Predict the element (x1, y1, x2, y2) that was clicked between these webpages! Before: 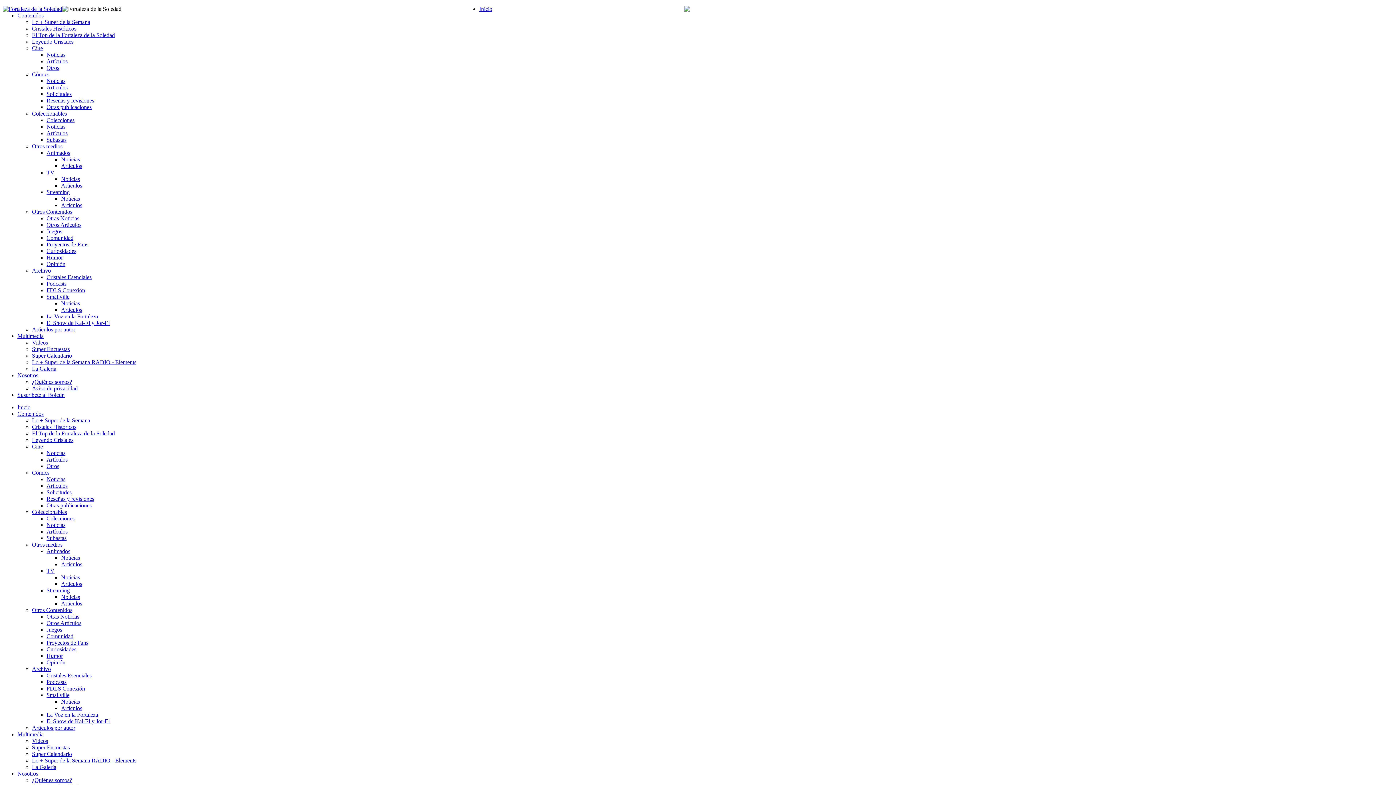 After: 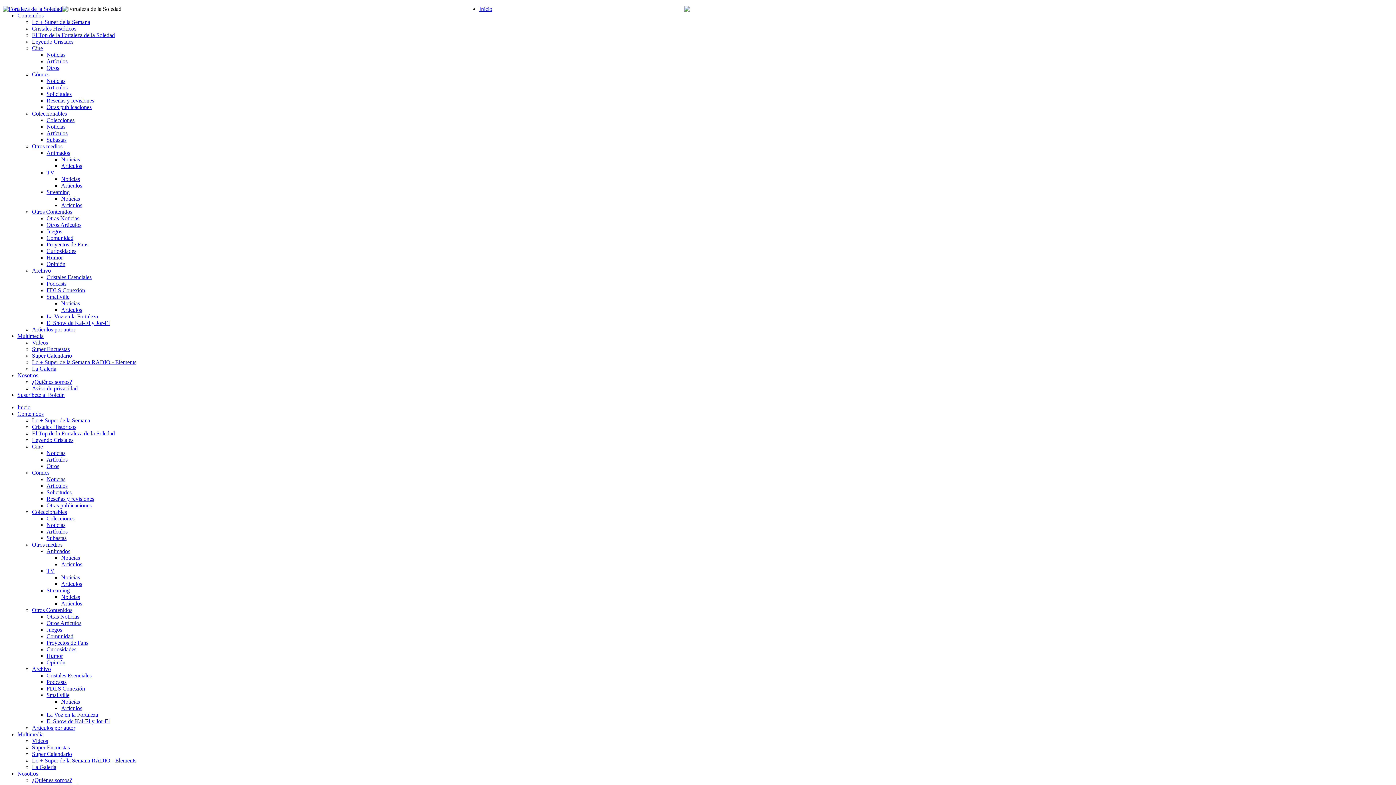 Action: bbox: (61, 300, 80, 306) label: Noticias